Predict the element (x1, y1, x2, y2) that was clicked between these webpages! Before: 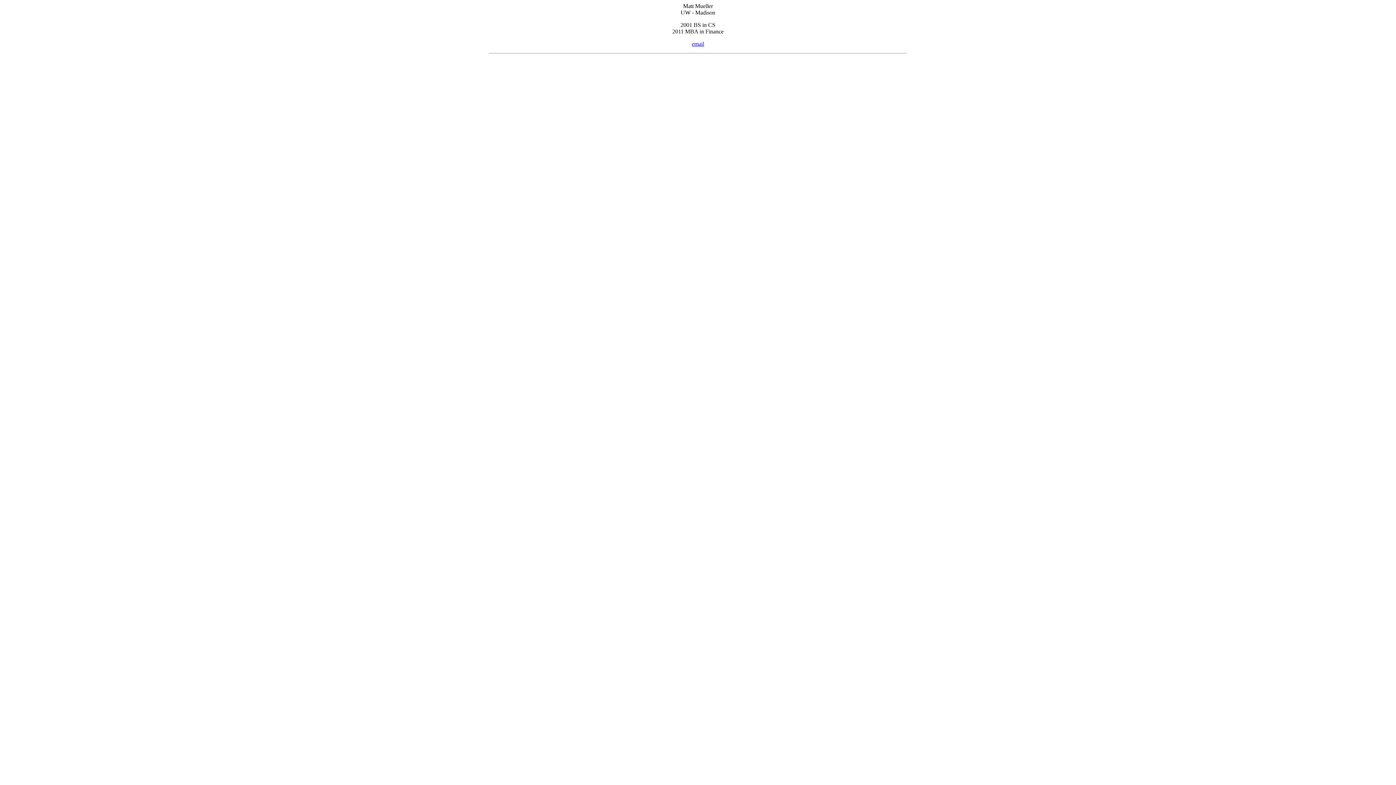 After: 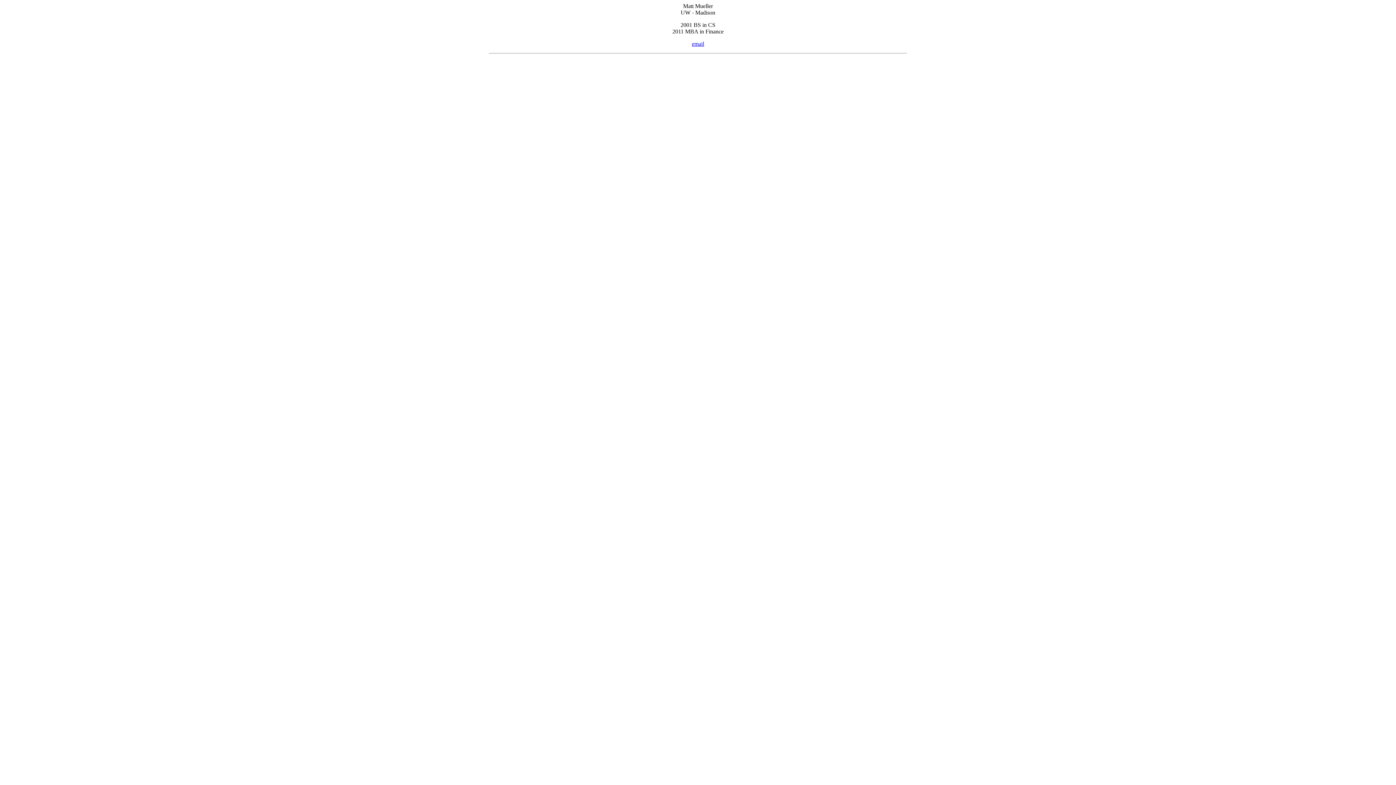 Action: bbox: (692, 40, 704, 46) label: email